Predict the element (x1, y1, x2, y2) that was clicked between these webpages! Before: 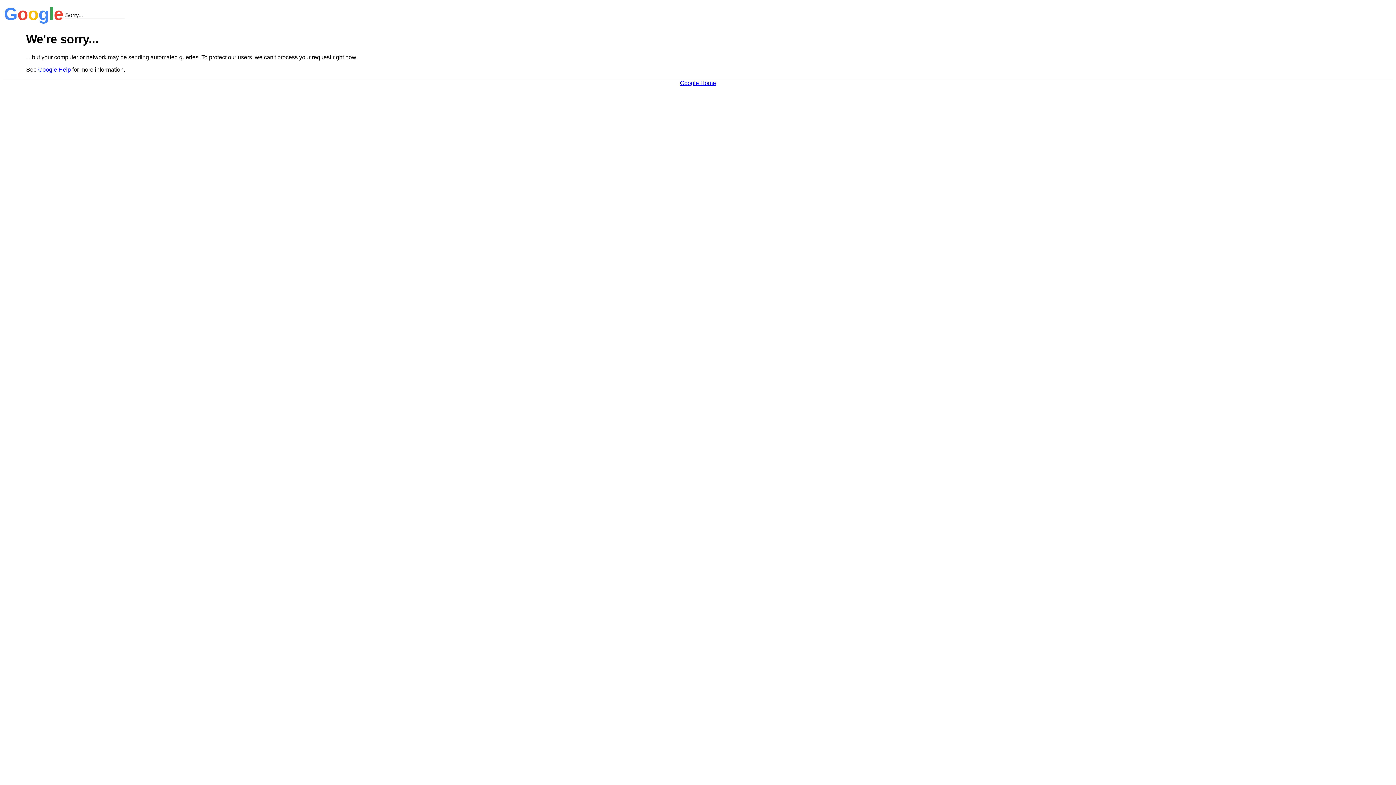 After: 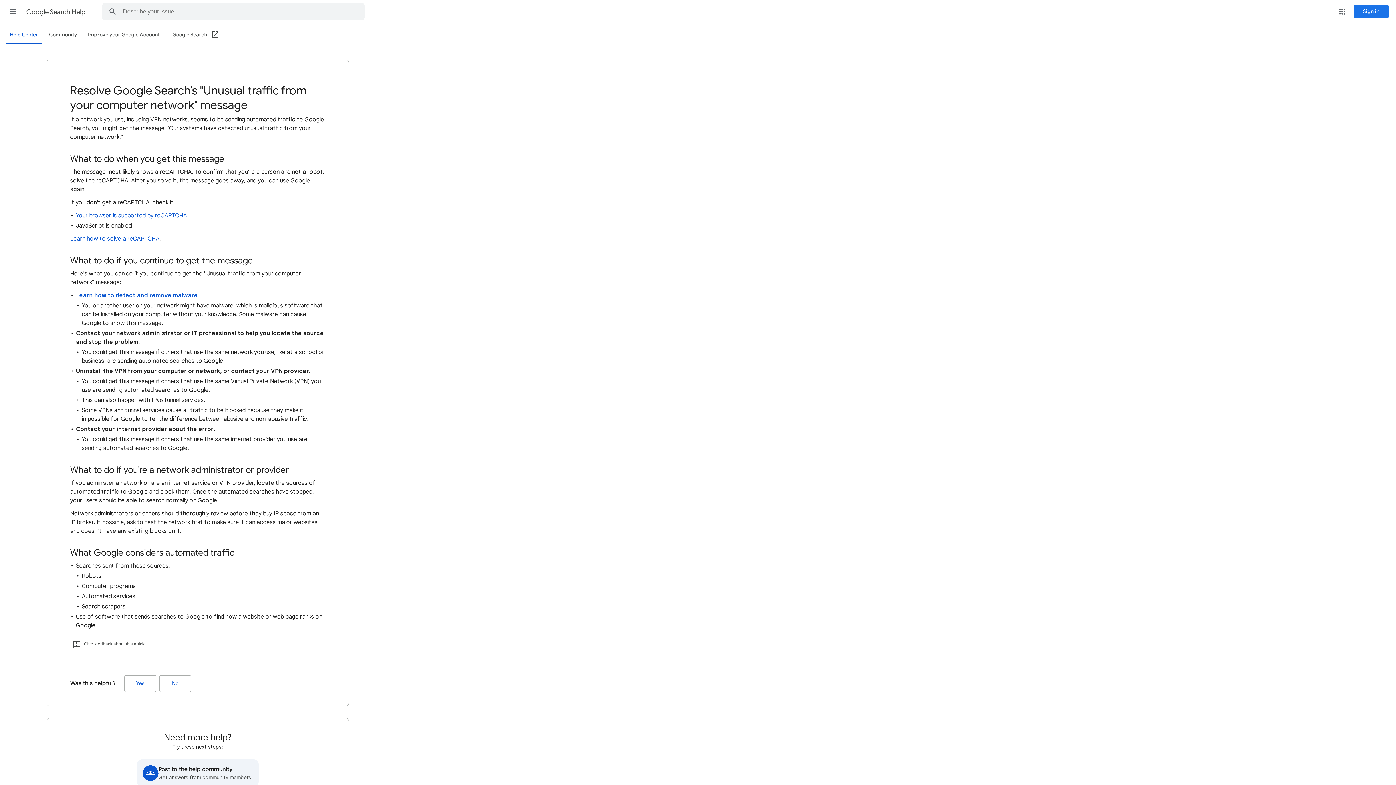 Action: label: Google Help bbox: (38, 66, 70, 72)